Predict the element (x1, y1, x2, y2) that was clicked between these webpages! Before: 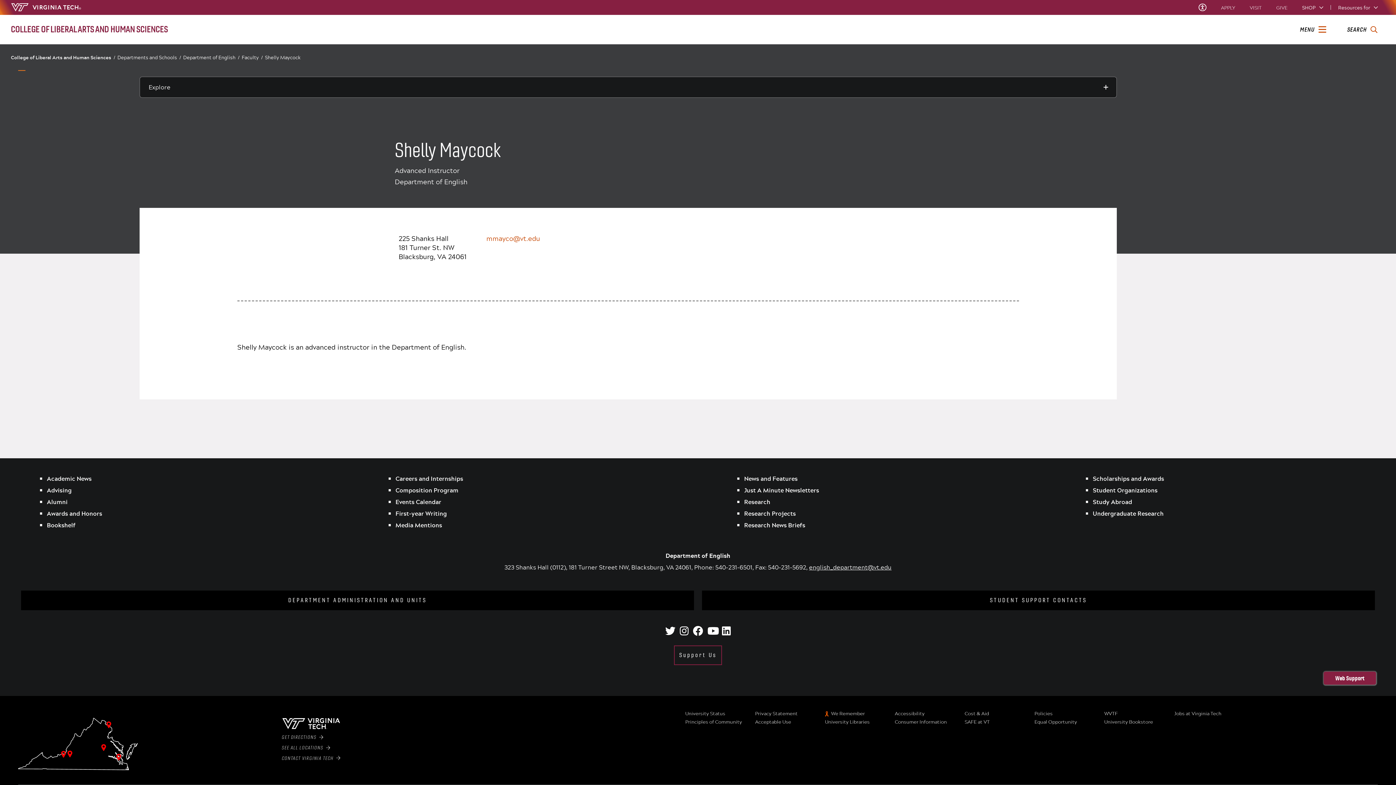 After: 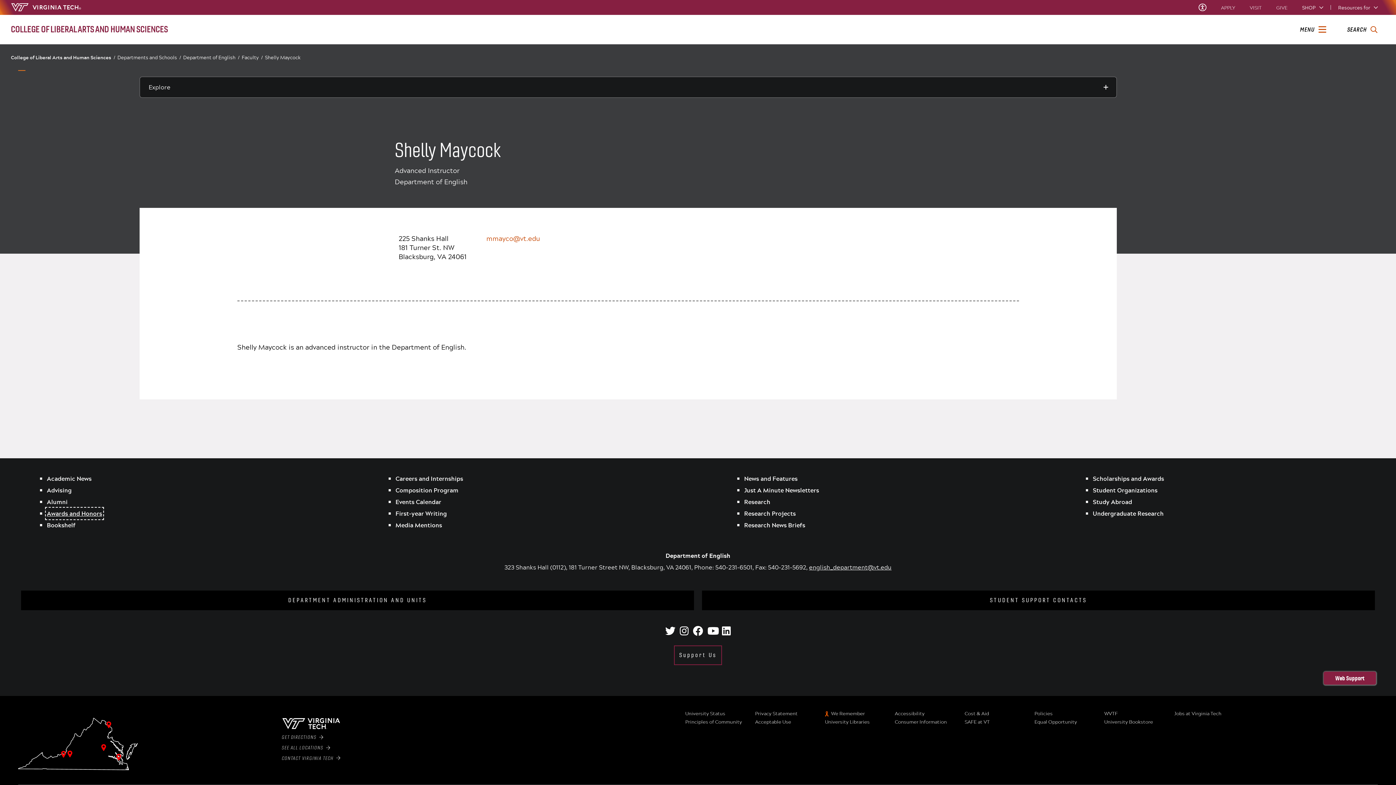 Action: bbox: (46, 509, 102, 518) label: Awards and Honors